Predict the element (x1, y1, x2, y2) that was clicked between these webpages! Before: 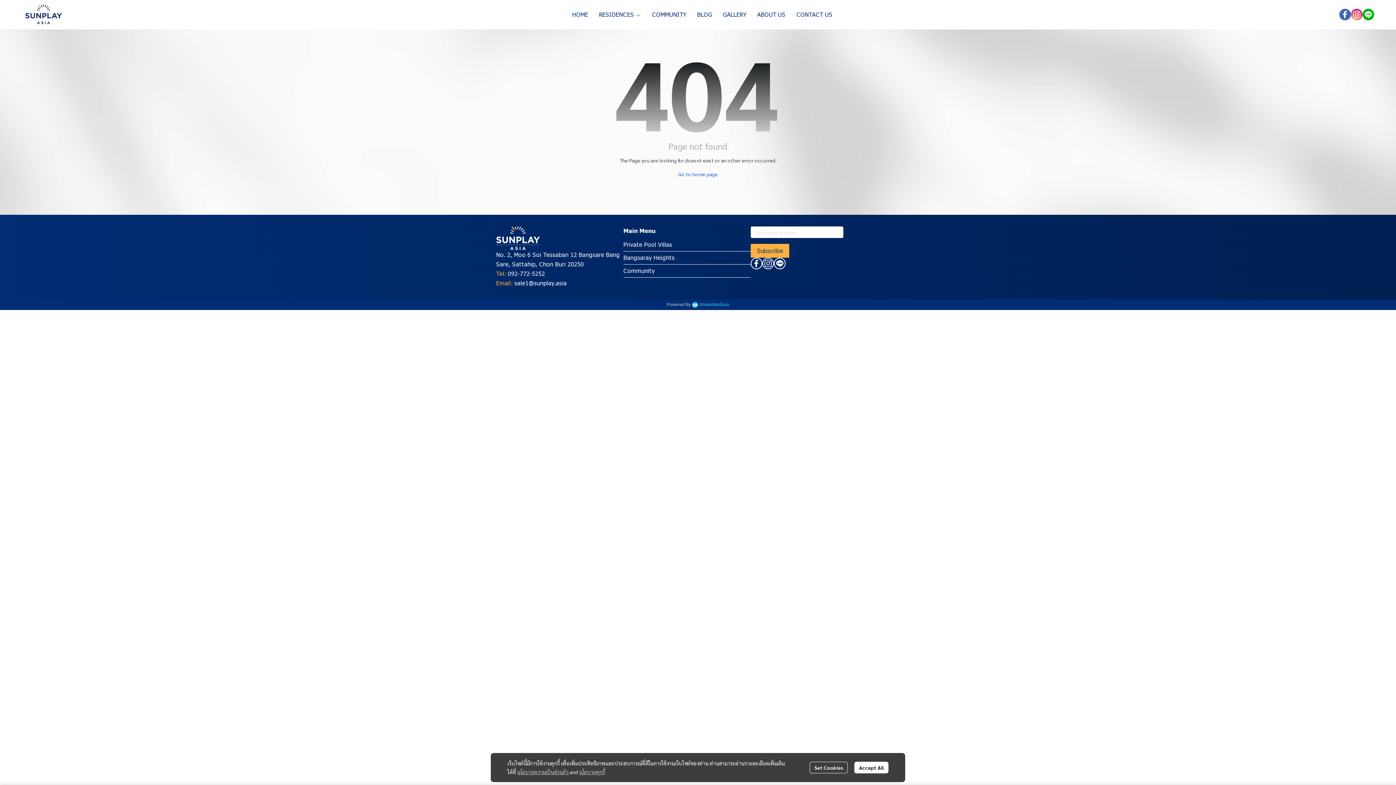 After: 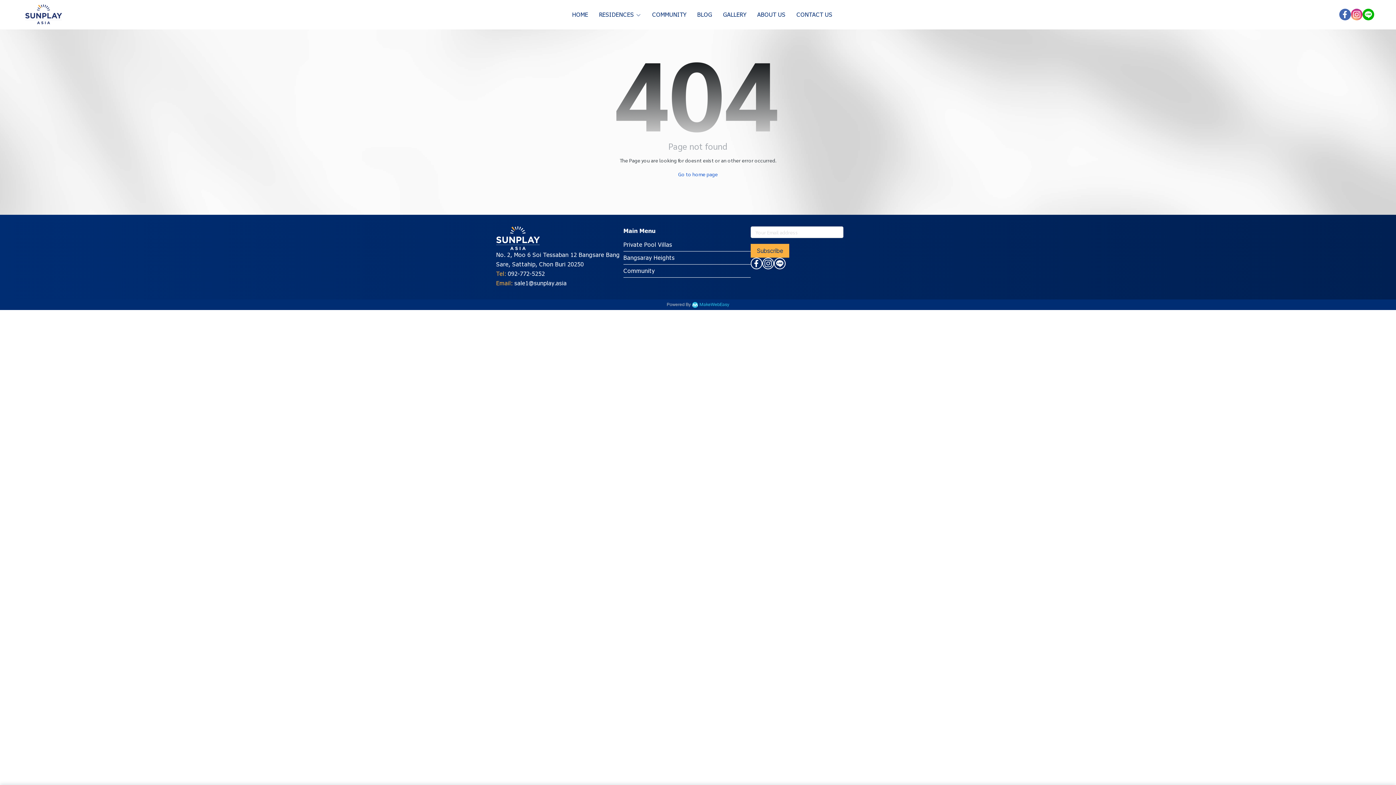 Action: label: Accept All bbox: (854, 762, 888, 773)